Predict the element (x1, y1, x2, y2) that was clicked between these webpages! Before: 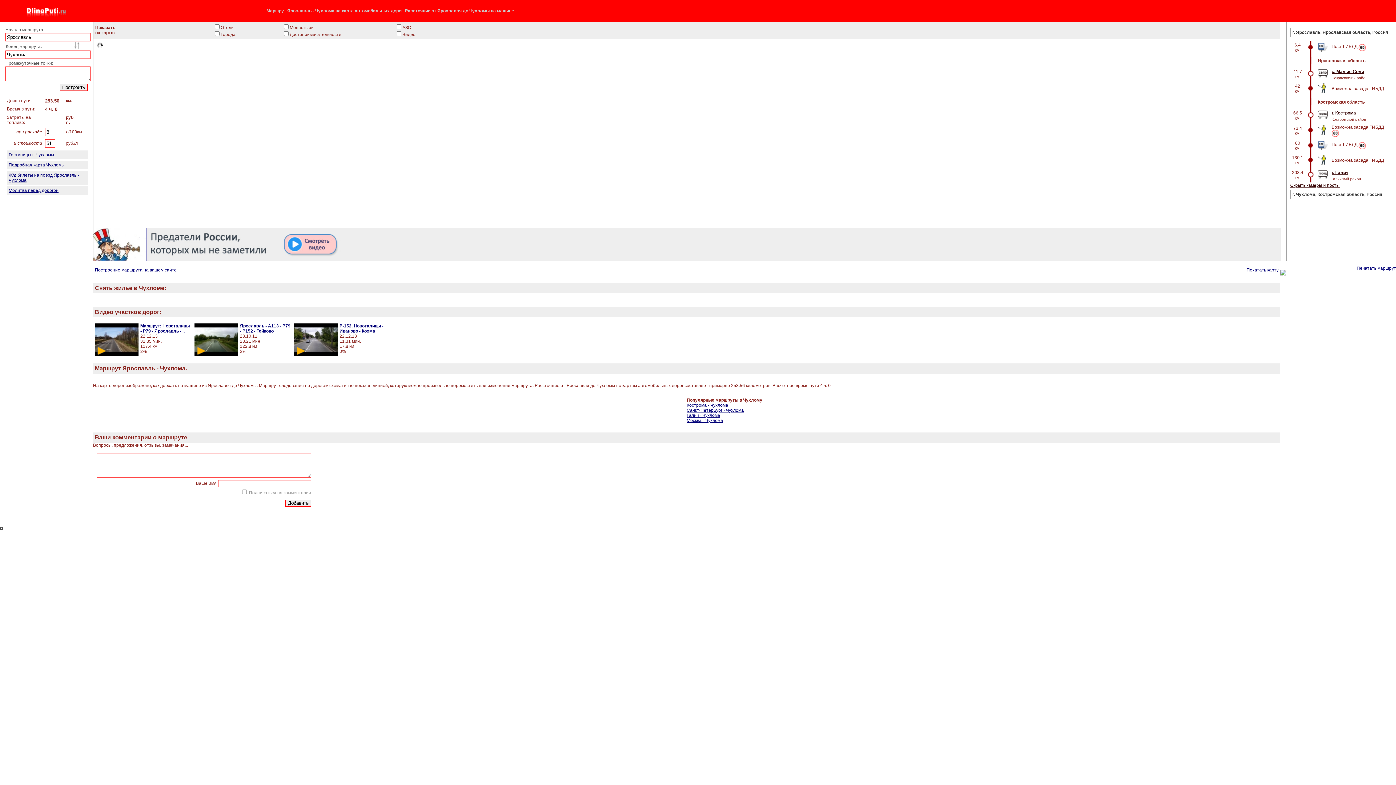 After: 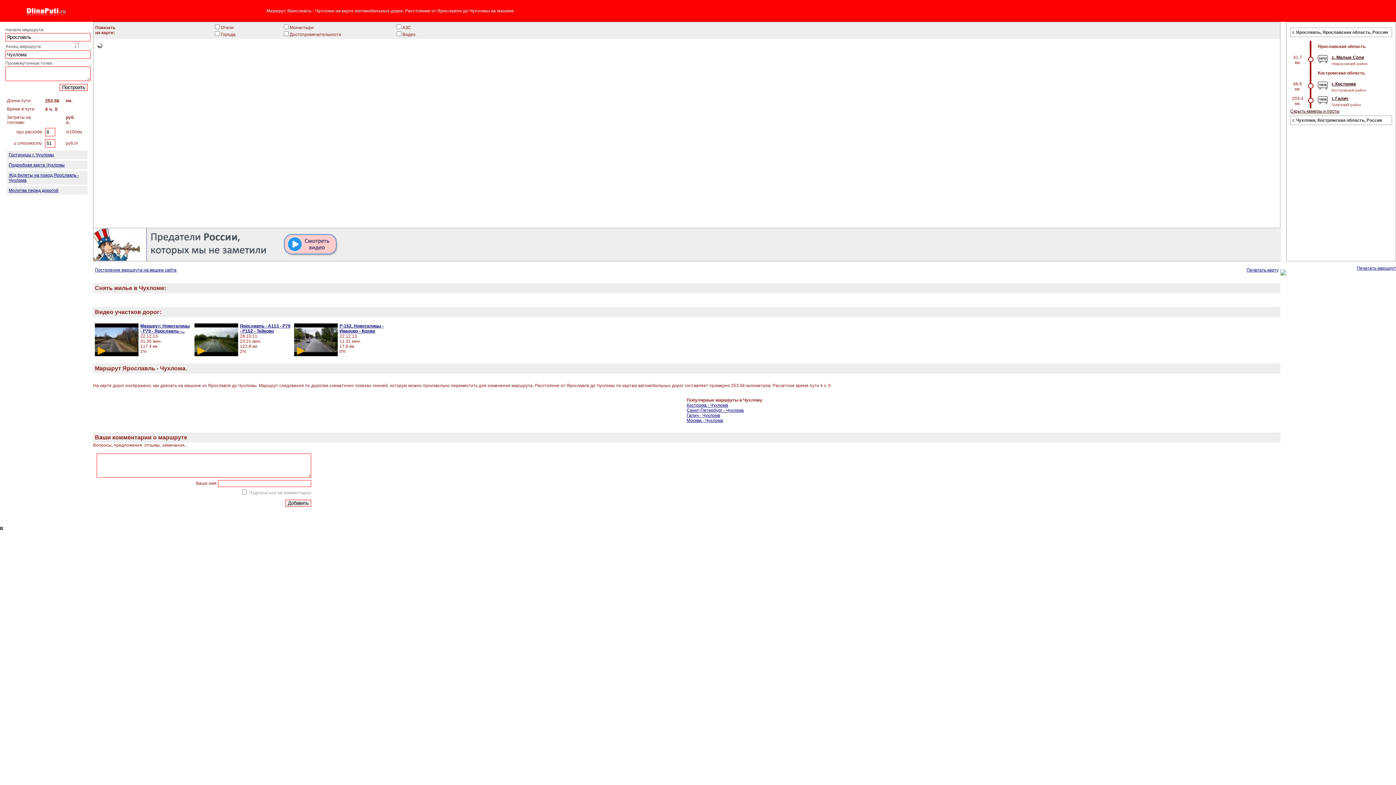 Action: bbox: (1290, 182, 1392, 189) label: Скрыть камеры и посты